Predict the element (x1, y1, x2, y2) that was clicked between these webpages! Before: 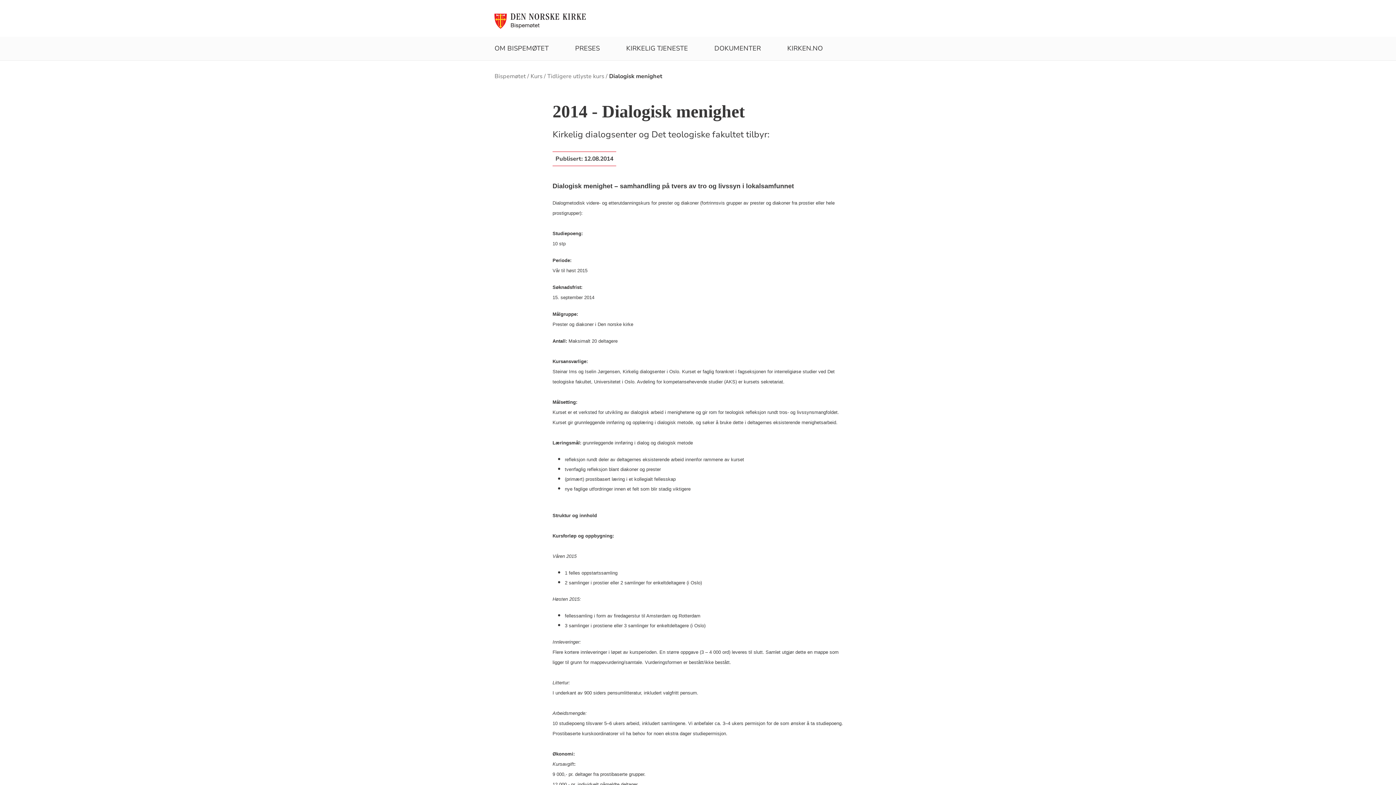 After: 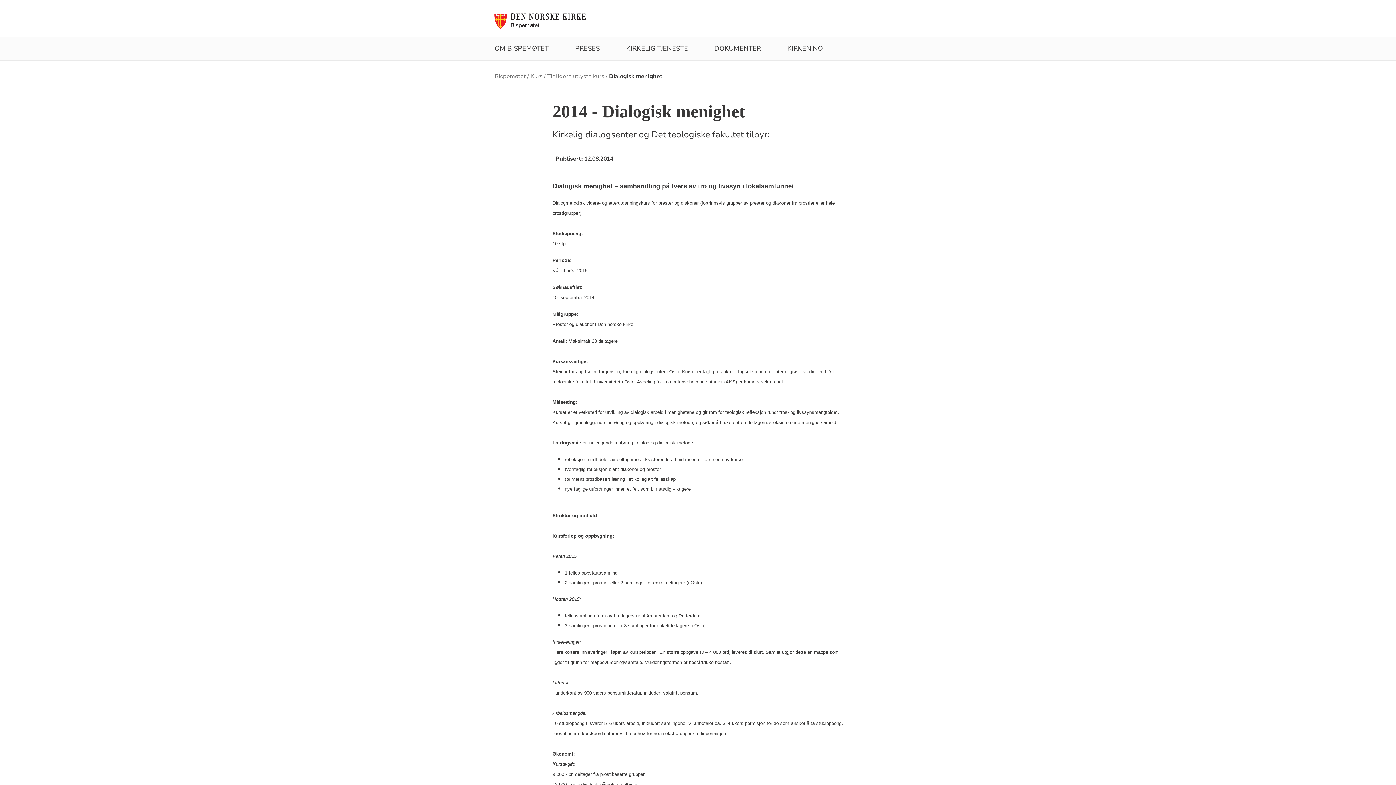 Action: label: Dialogisk menighet bbox: (609, 72, 662, 80)